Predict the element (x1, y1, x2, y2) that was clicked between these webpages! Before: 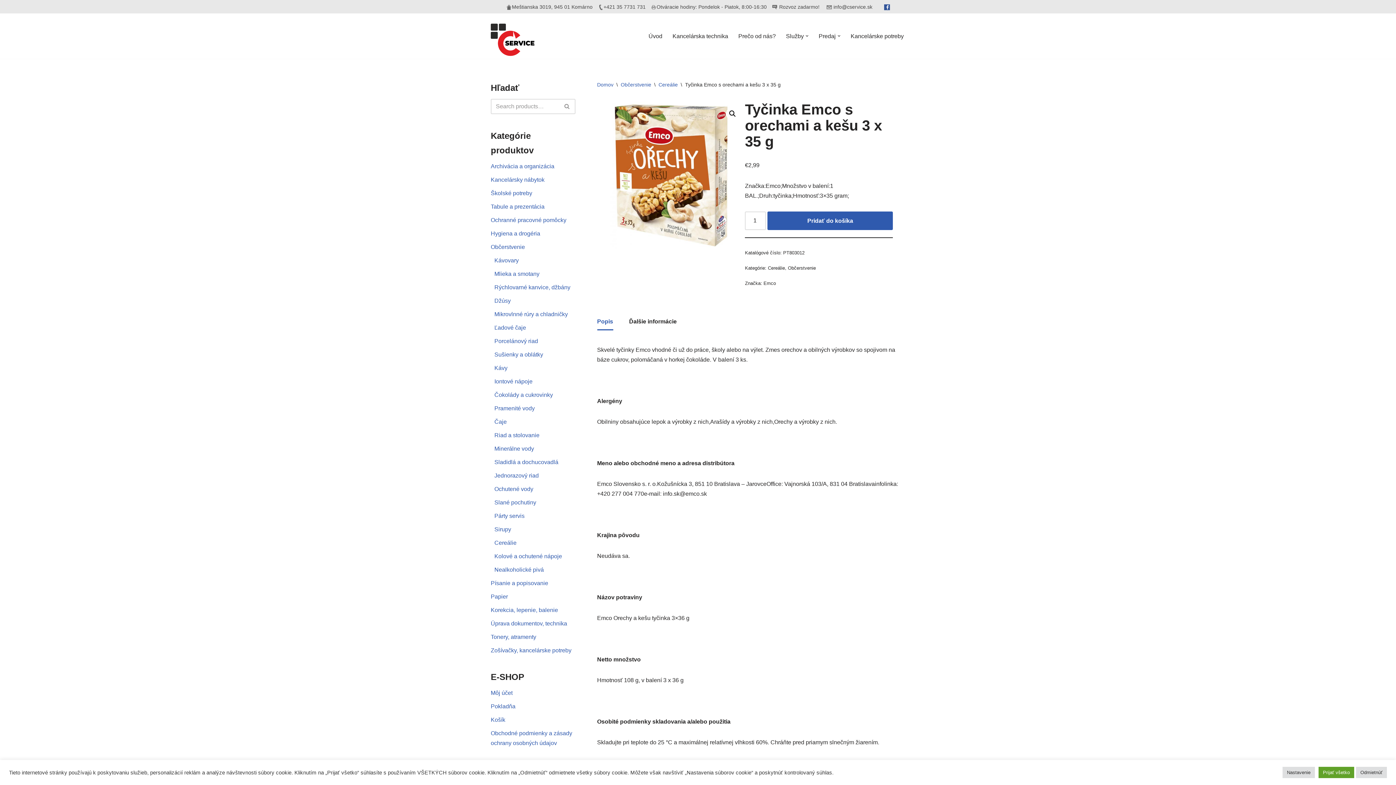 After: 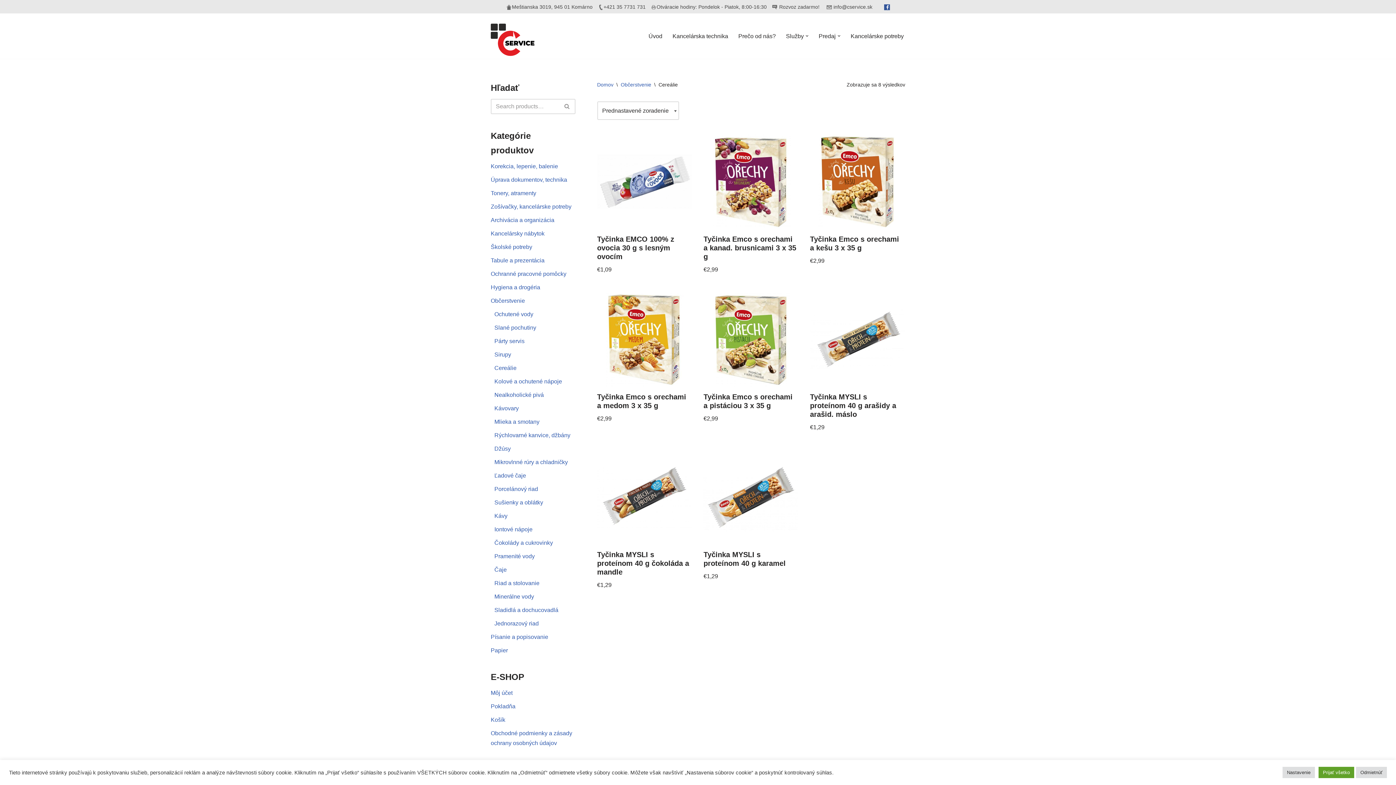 Action: bbox: (658, 81, 678, 87) label: Cereálie